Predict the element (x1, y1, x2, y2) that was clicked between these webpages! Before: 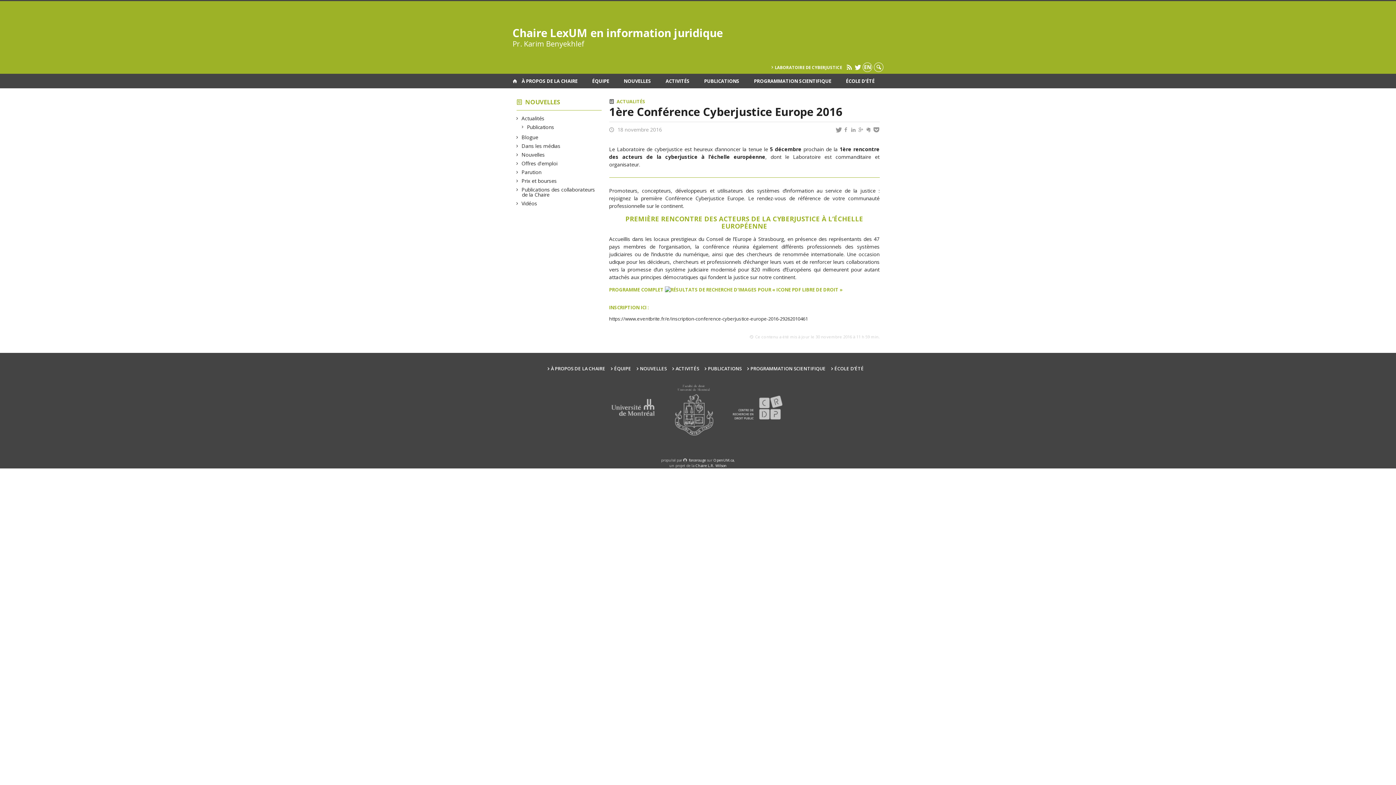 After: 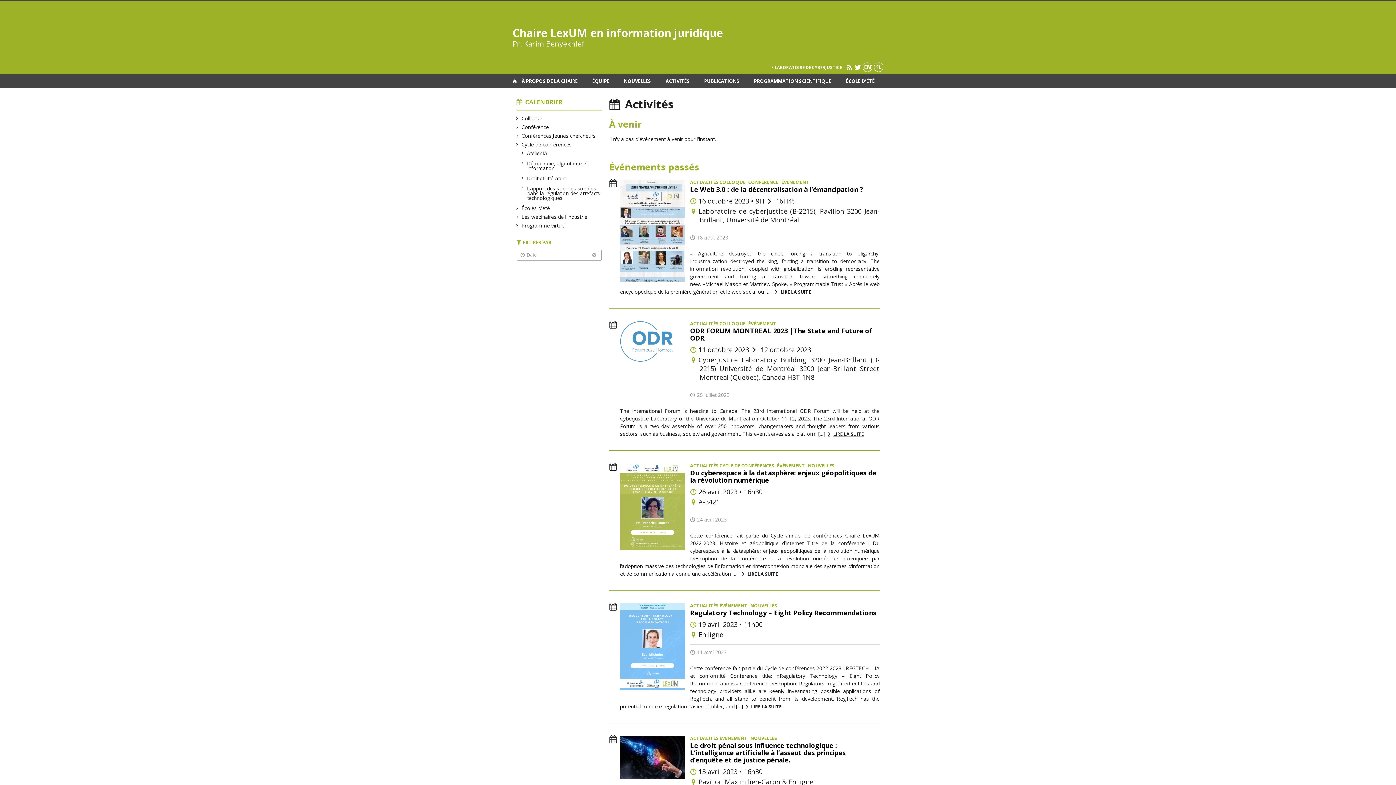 Action: label: ACTIVITÉS bbox: (672, 365, 699, 372)